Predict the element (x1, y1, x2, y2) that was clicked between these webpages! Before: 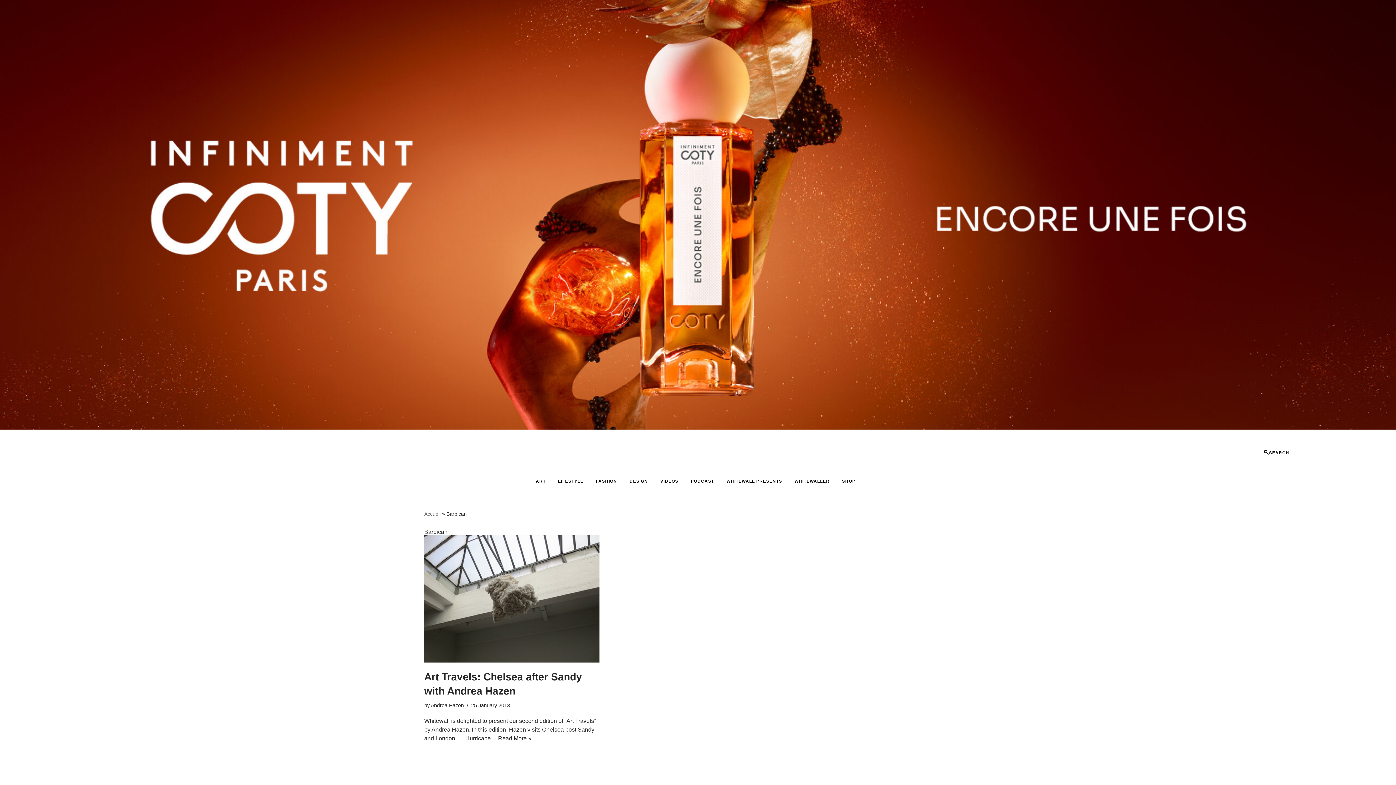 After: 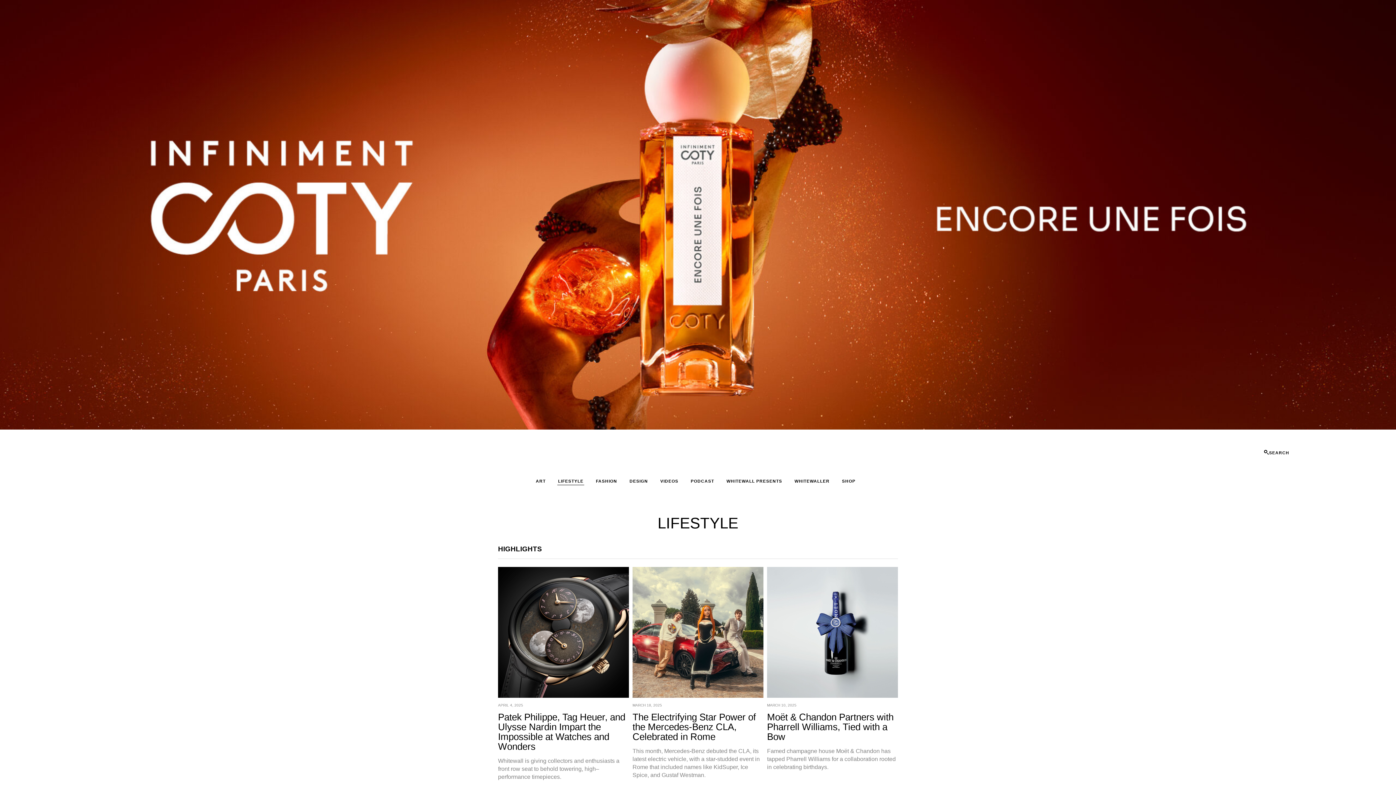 Action: label: LIFESTYLE bbox: (557, 477, 584, 485)